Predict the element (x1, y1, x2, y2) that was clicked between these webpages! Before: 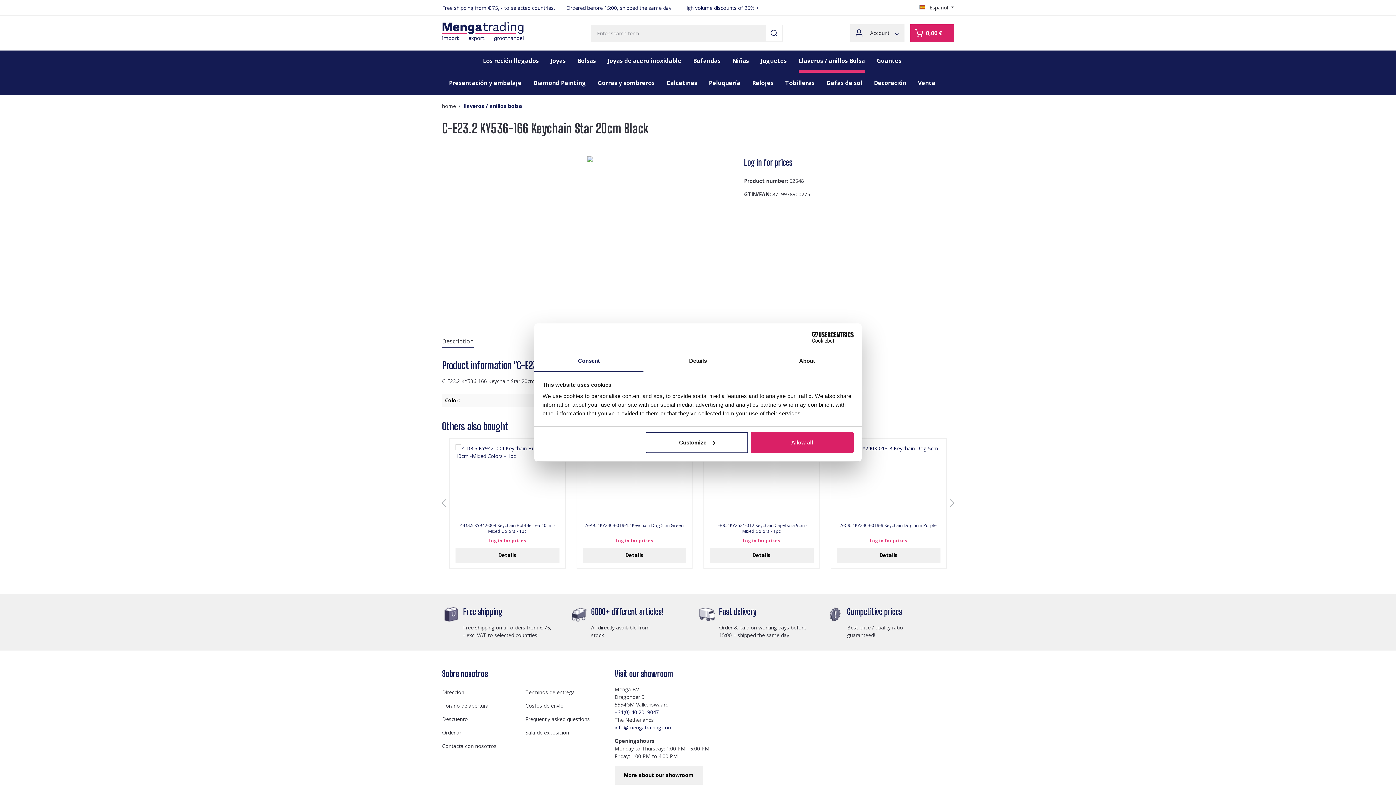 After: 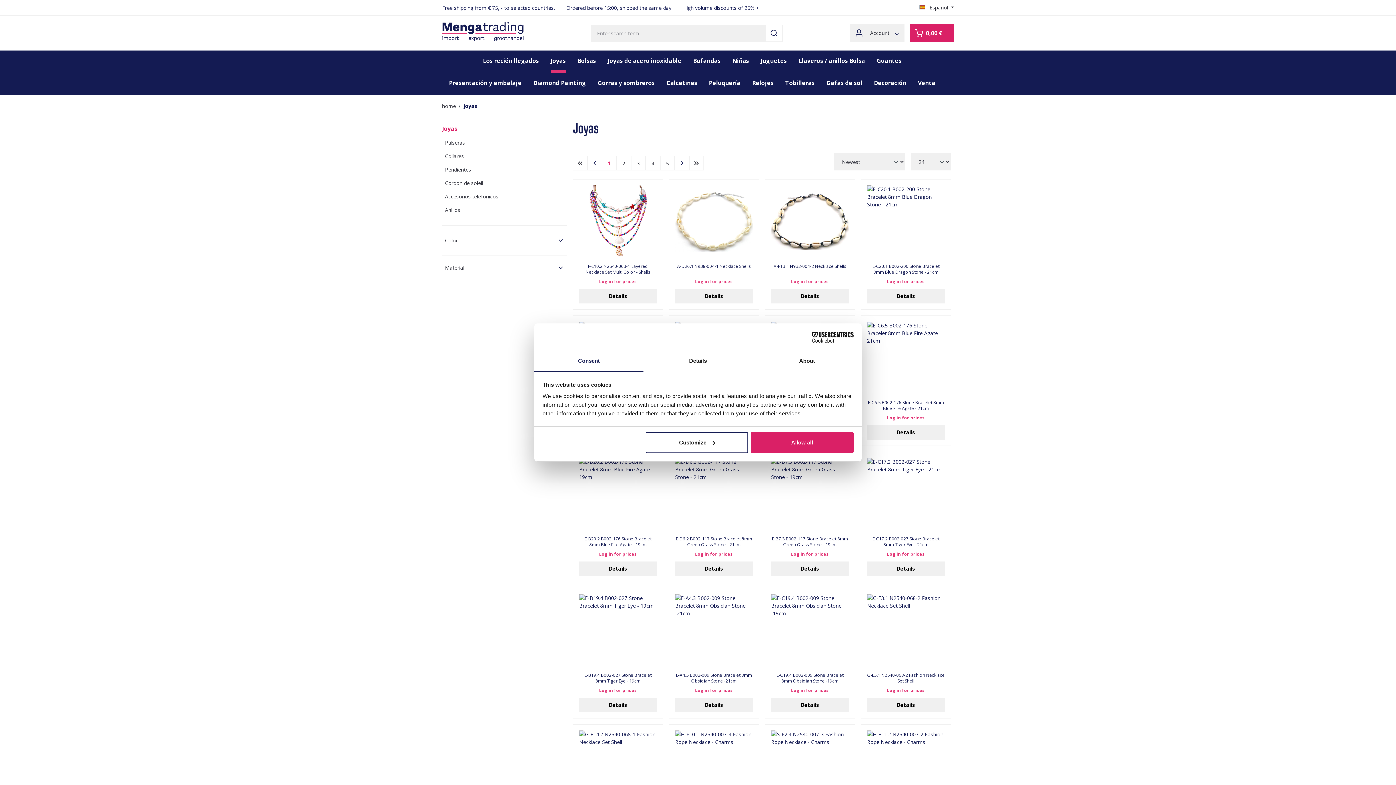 Action: bbox: (550, 50, 566, 72) label: Joyas